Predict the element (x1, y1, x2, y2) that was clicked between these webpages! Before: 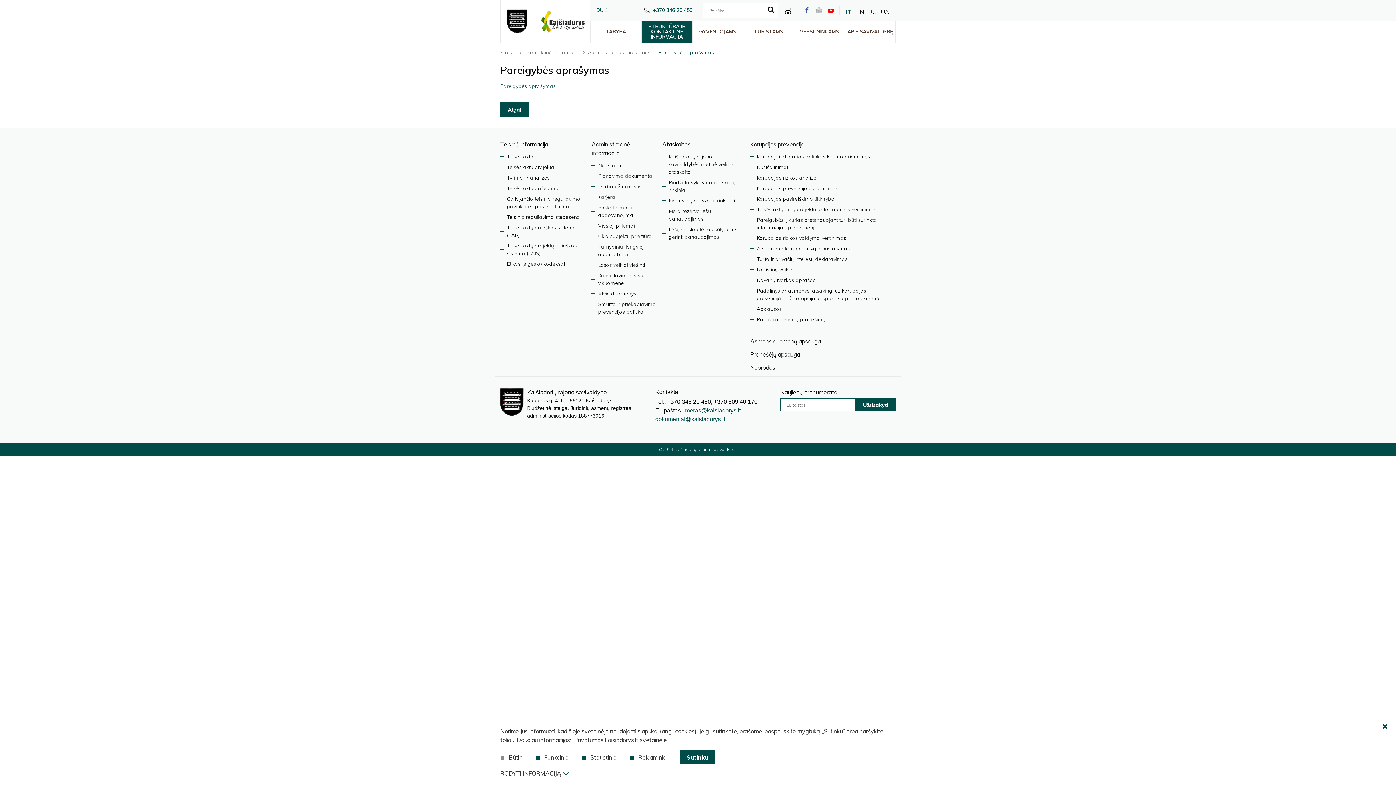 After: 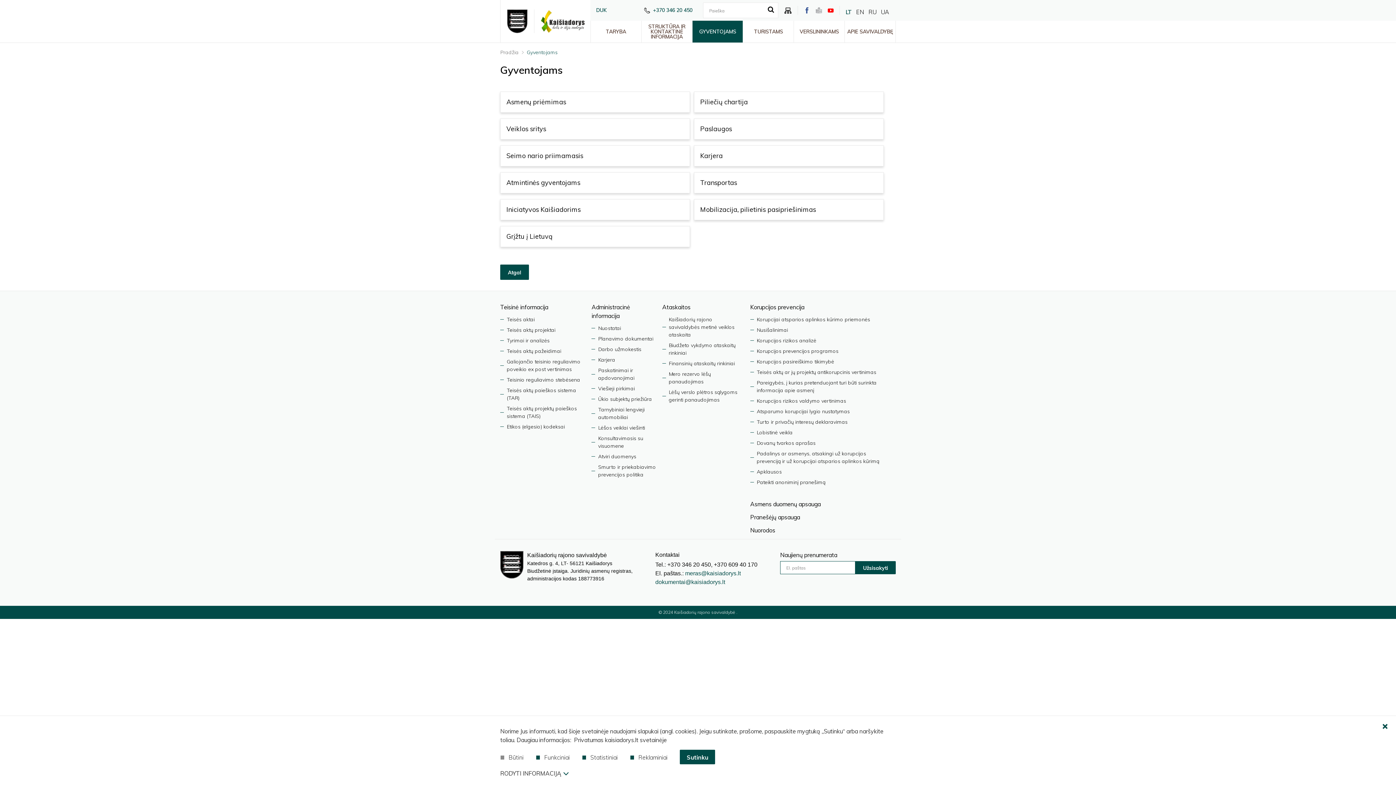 Action: label: GYVENTOJAMS bbox: (692, 20, 743, 42)